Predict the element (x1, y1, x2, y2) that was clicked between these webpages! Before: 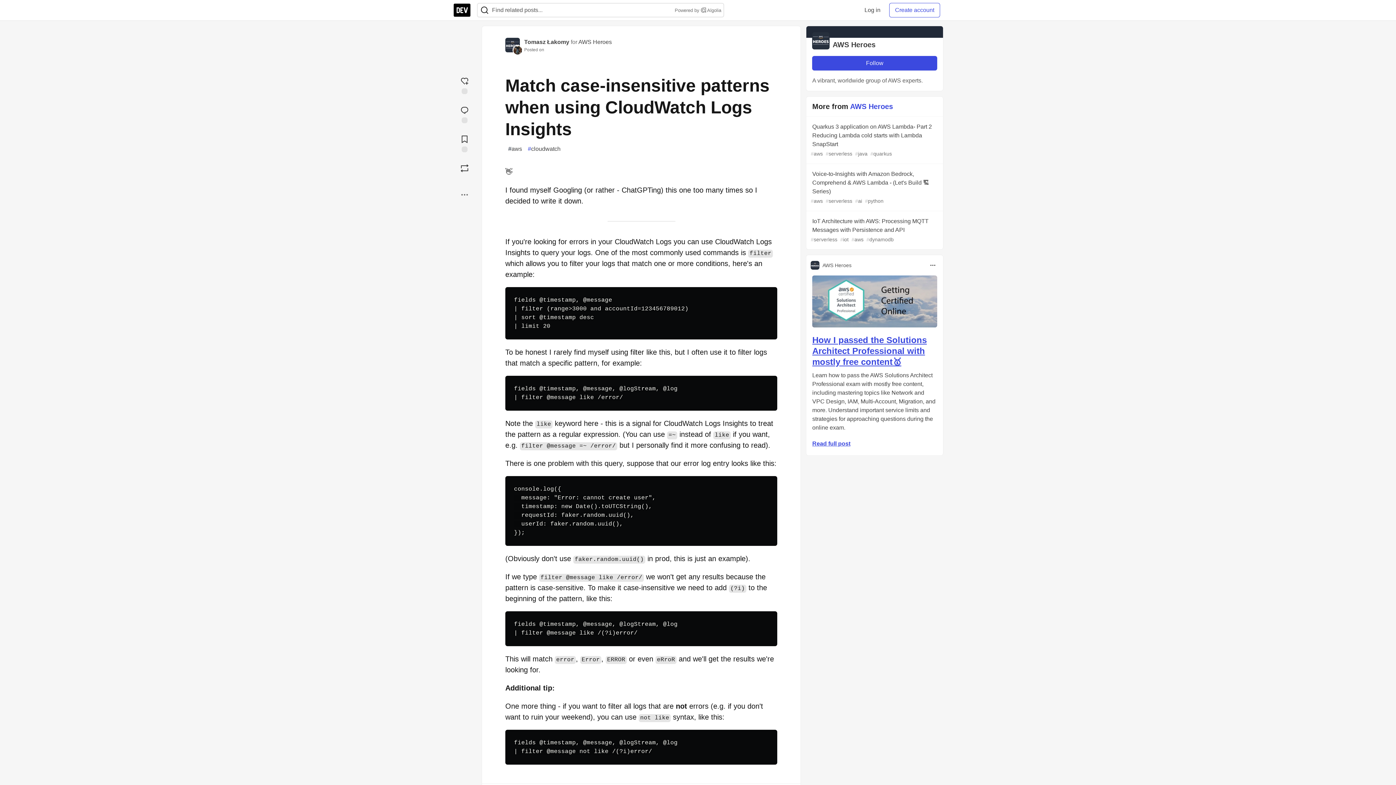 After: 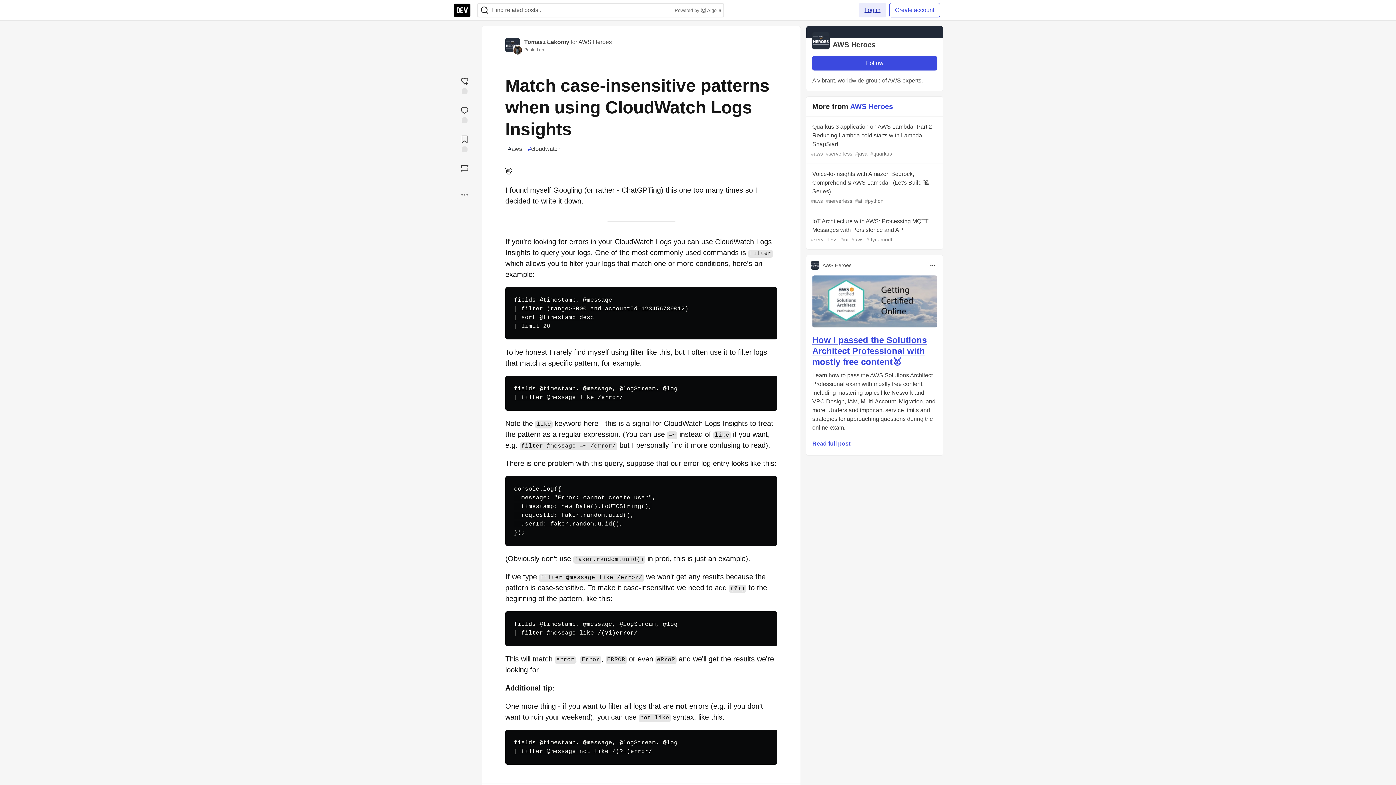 Action: label: Log in bbox: (858, 2, 886, 17)